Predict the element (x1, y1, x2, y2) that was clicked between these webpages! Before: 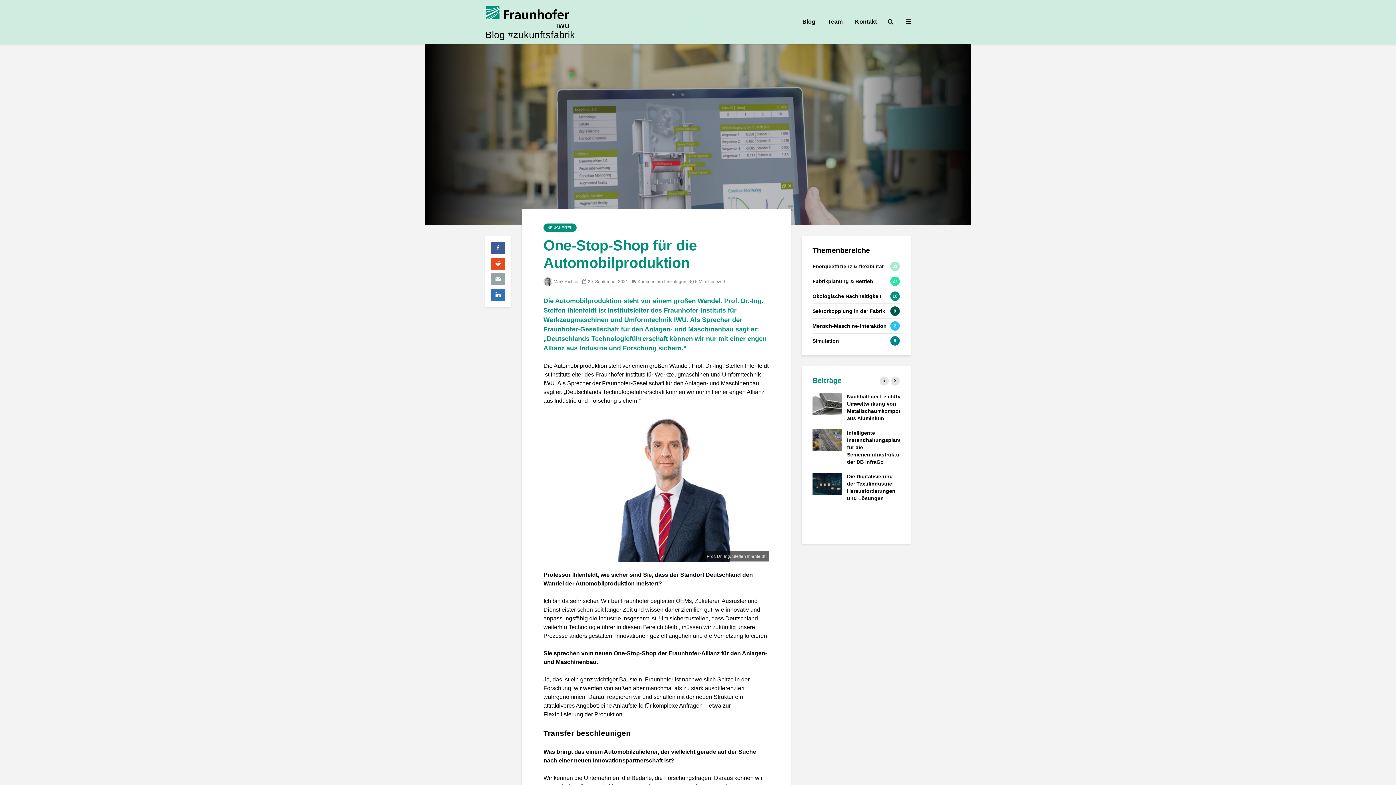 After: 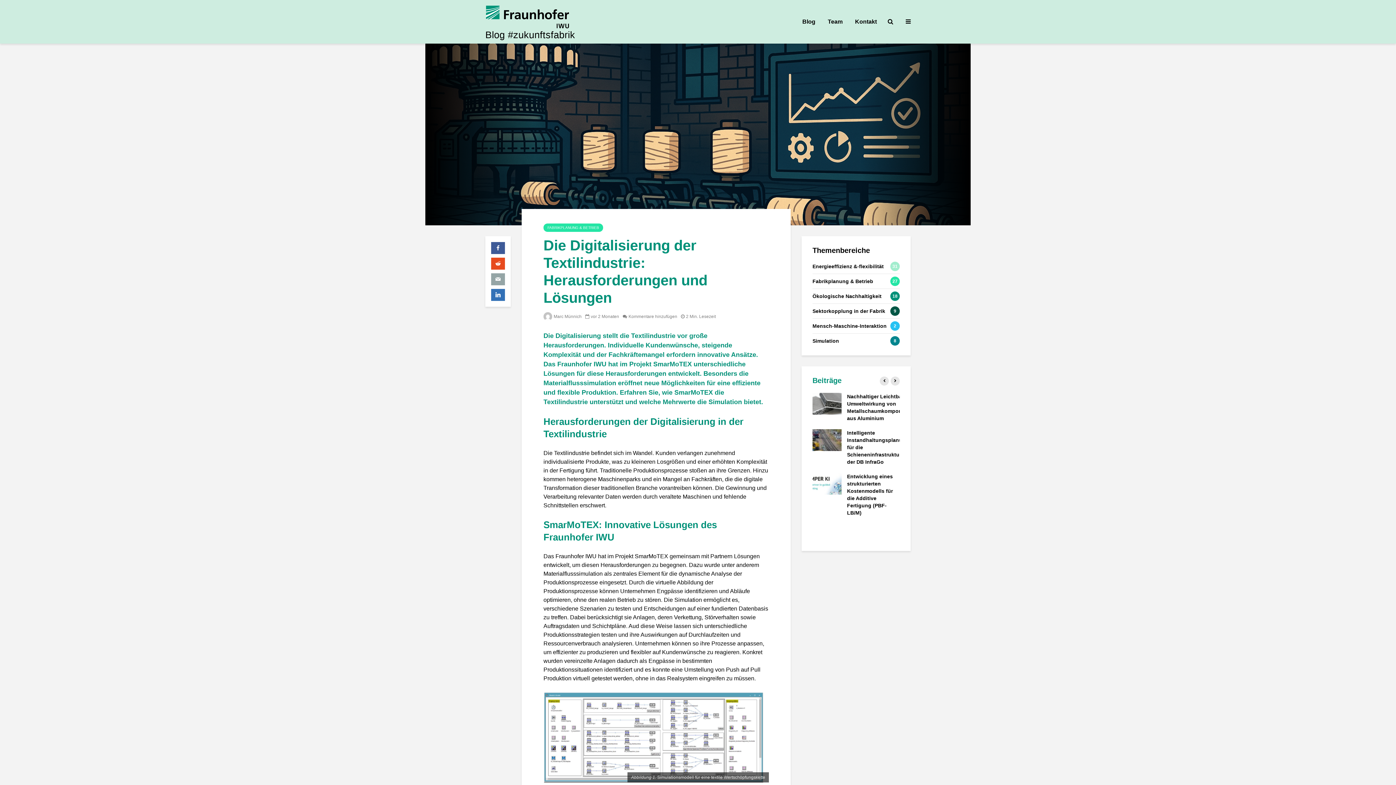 Action: bbox: (812, 480, 841, 486)